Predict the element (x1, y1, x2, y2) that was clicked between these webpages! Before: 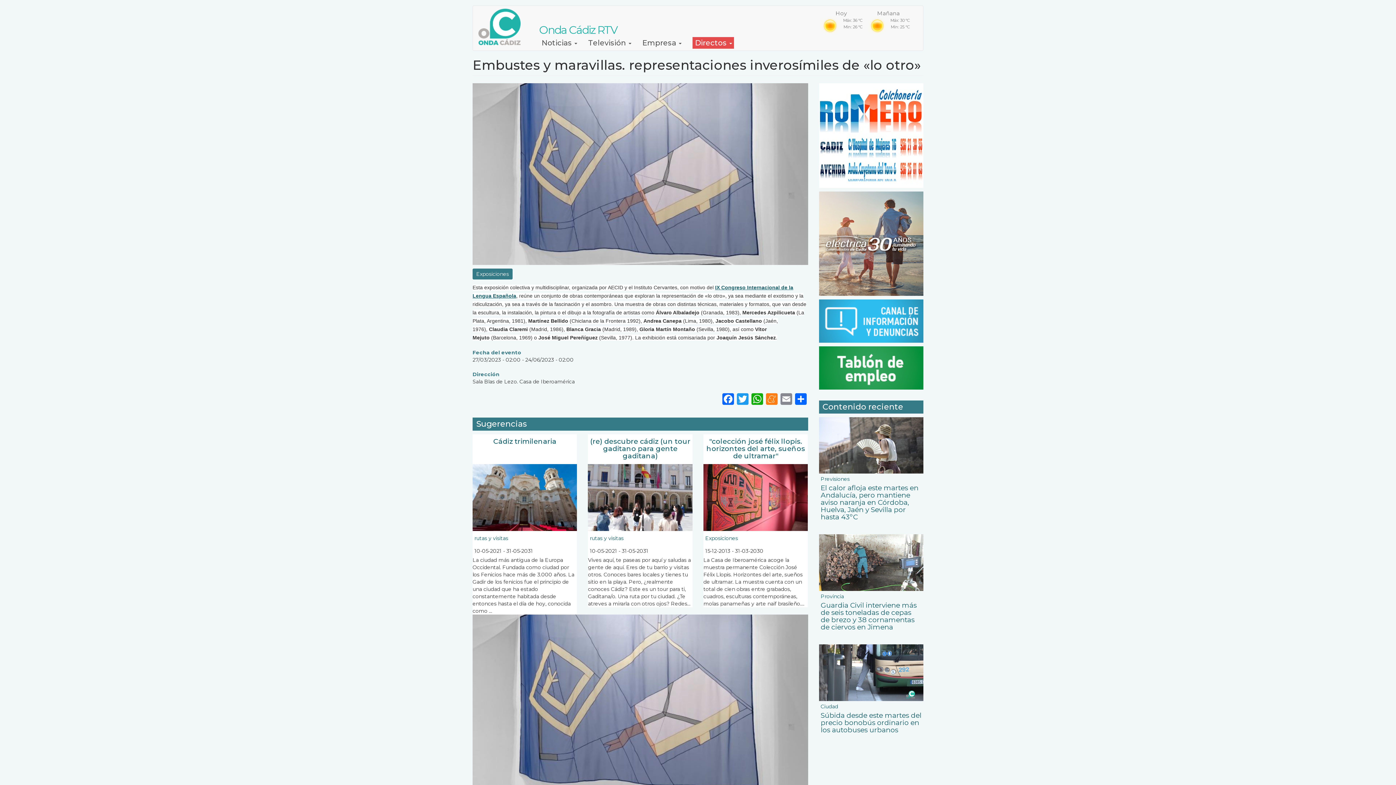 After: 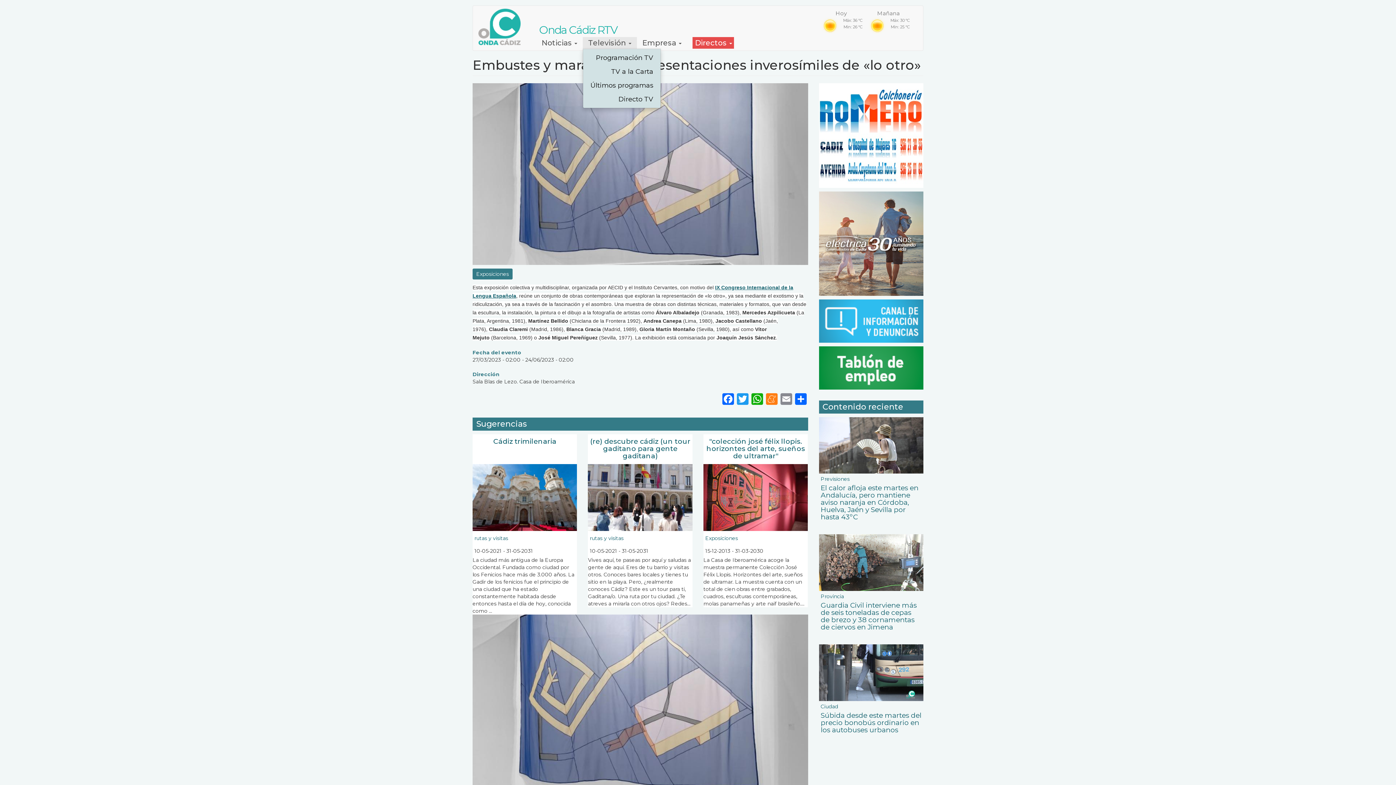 Action: label: Televisión  bbox: (582, 37, 637, 48)